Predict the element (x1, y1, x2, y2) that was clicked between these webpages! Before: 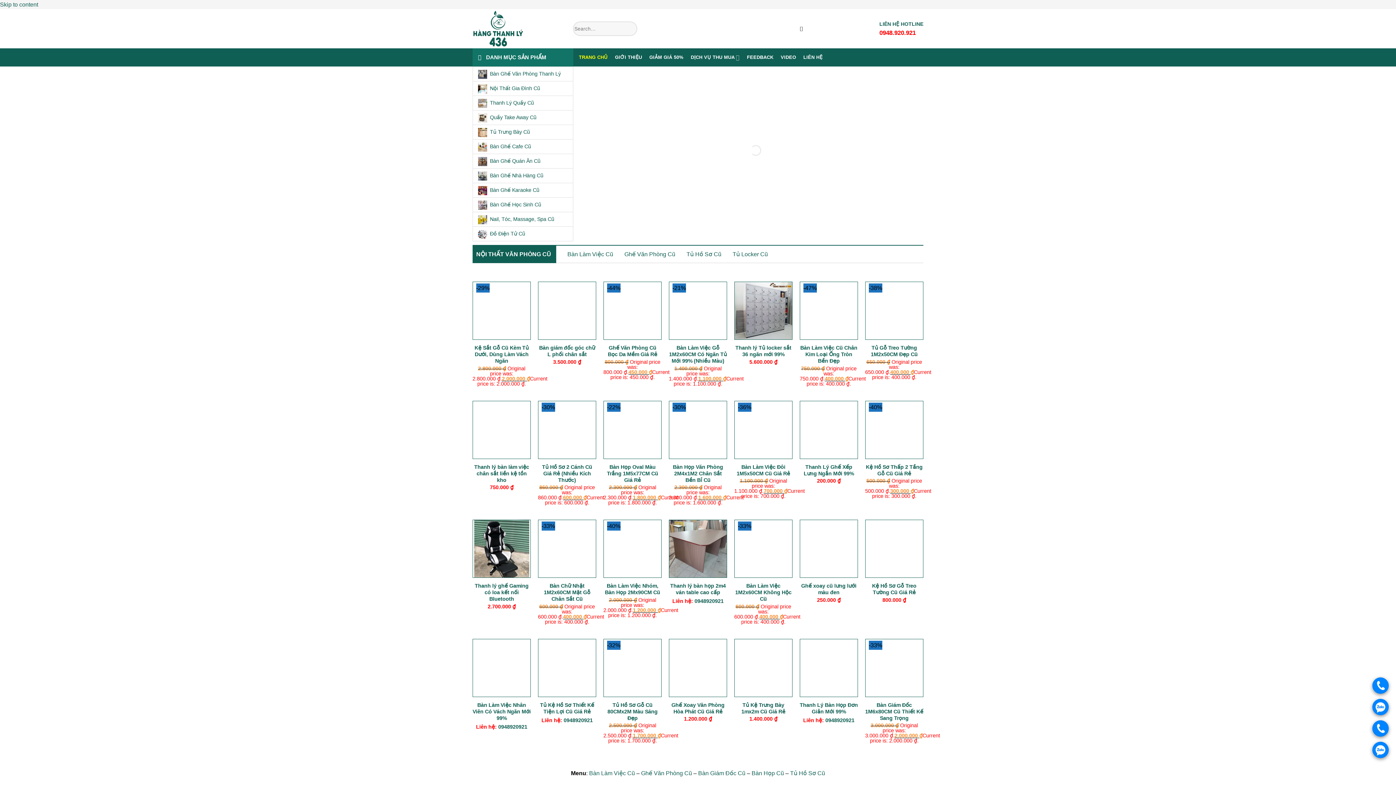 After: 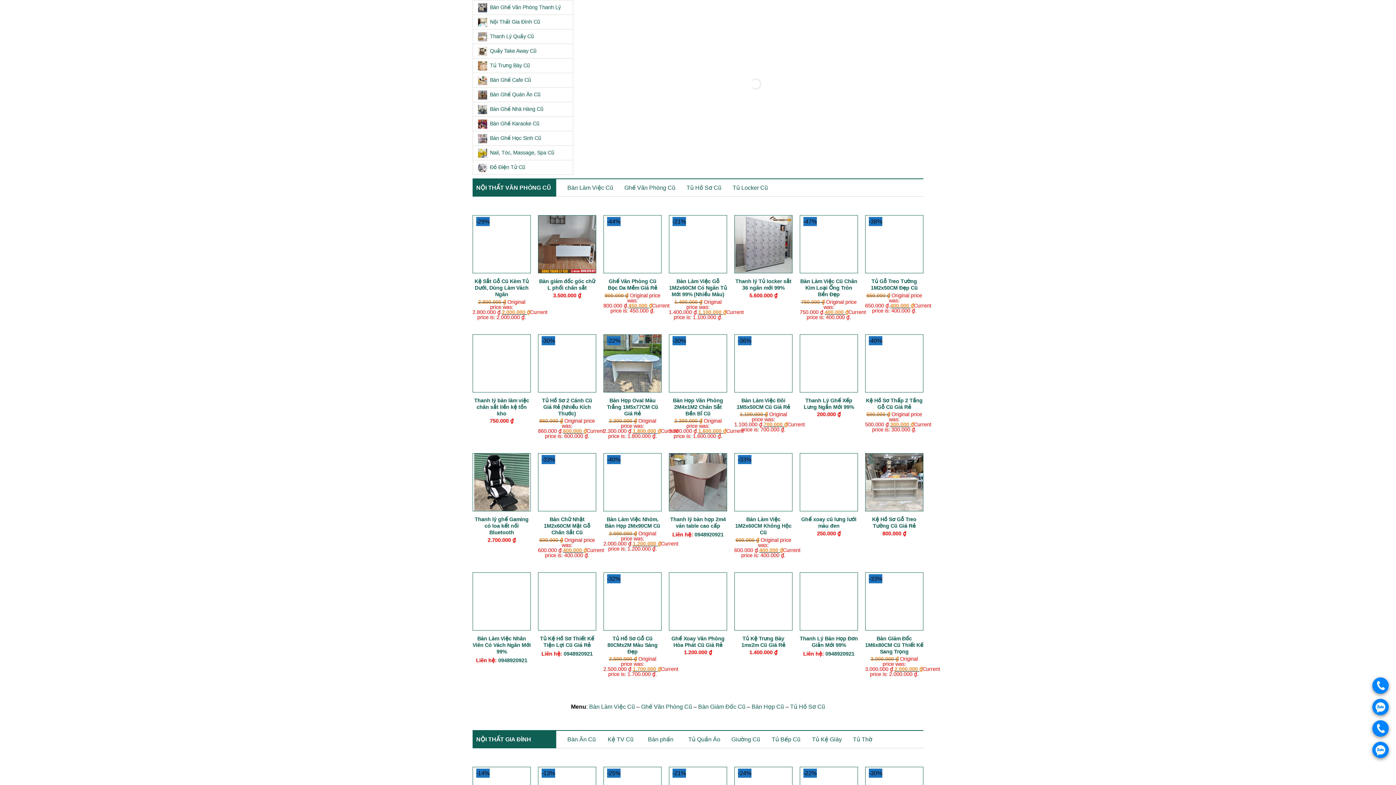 Action: bbox: (0, 1, 38, 7) label: Skip to content